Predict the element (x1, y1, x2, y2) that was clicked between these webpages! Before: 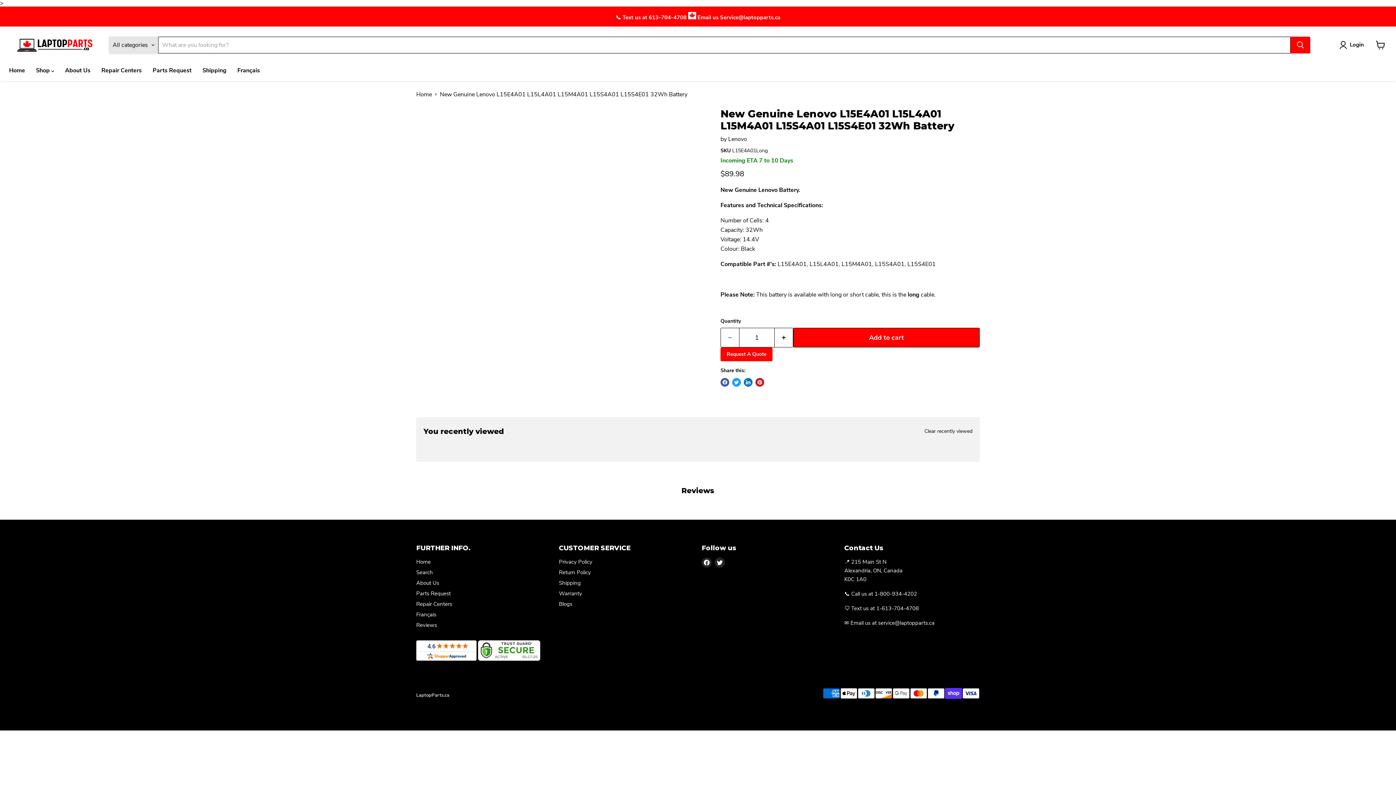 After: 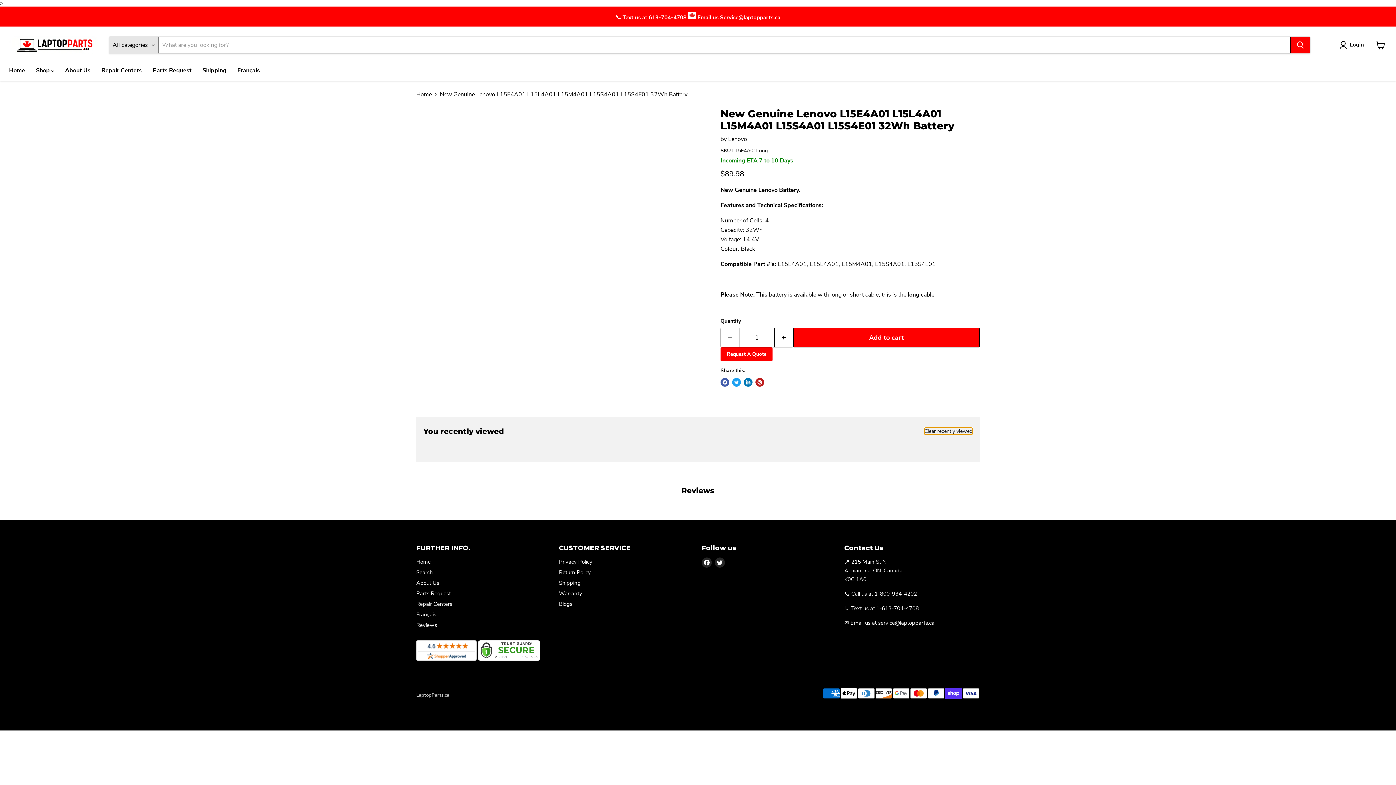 Action: label: Clear recently viewed bbox: (924, 428, 972, 434)